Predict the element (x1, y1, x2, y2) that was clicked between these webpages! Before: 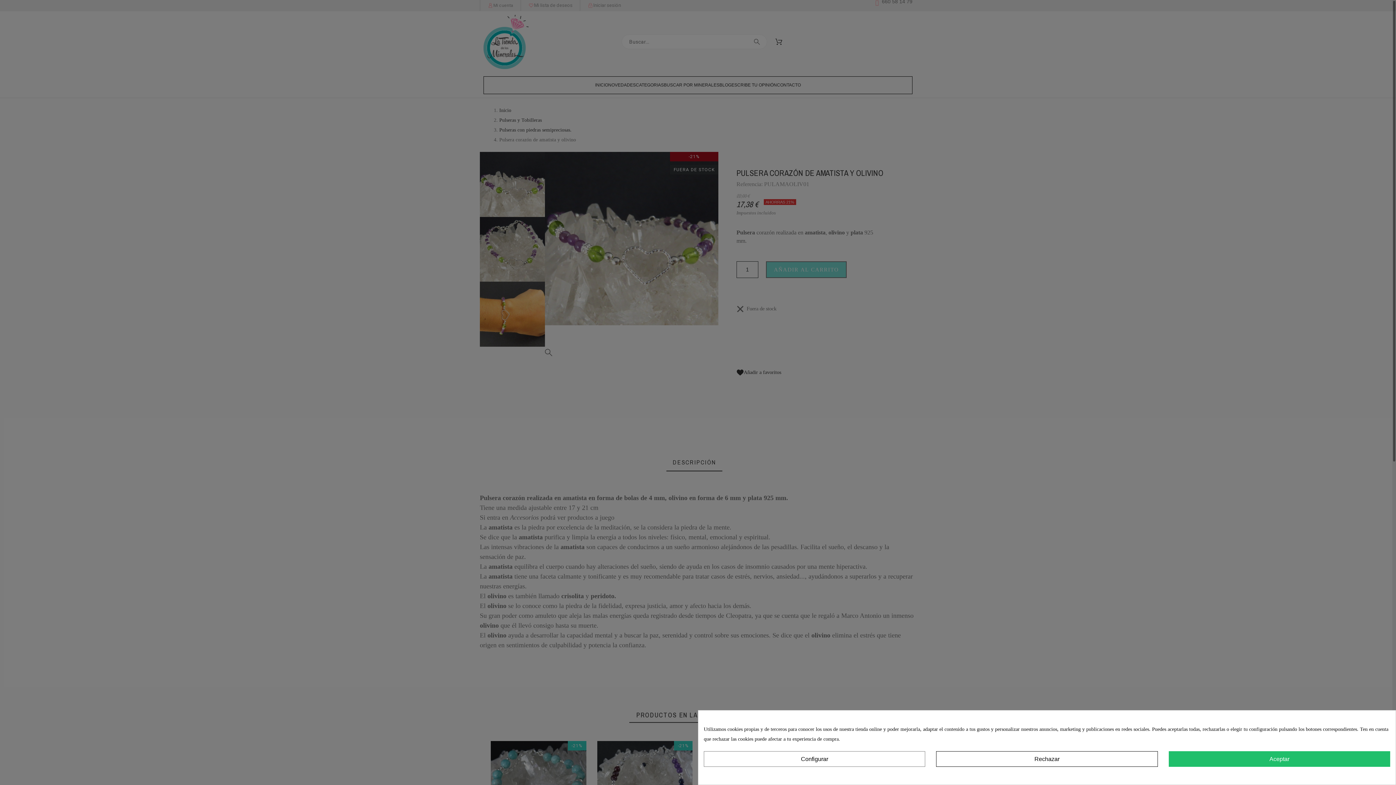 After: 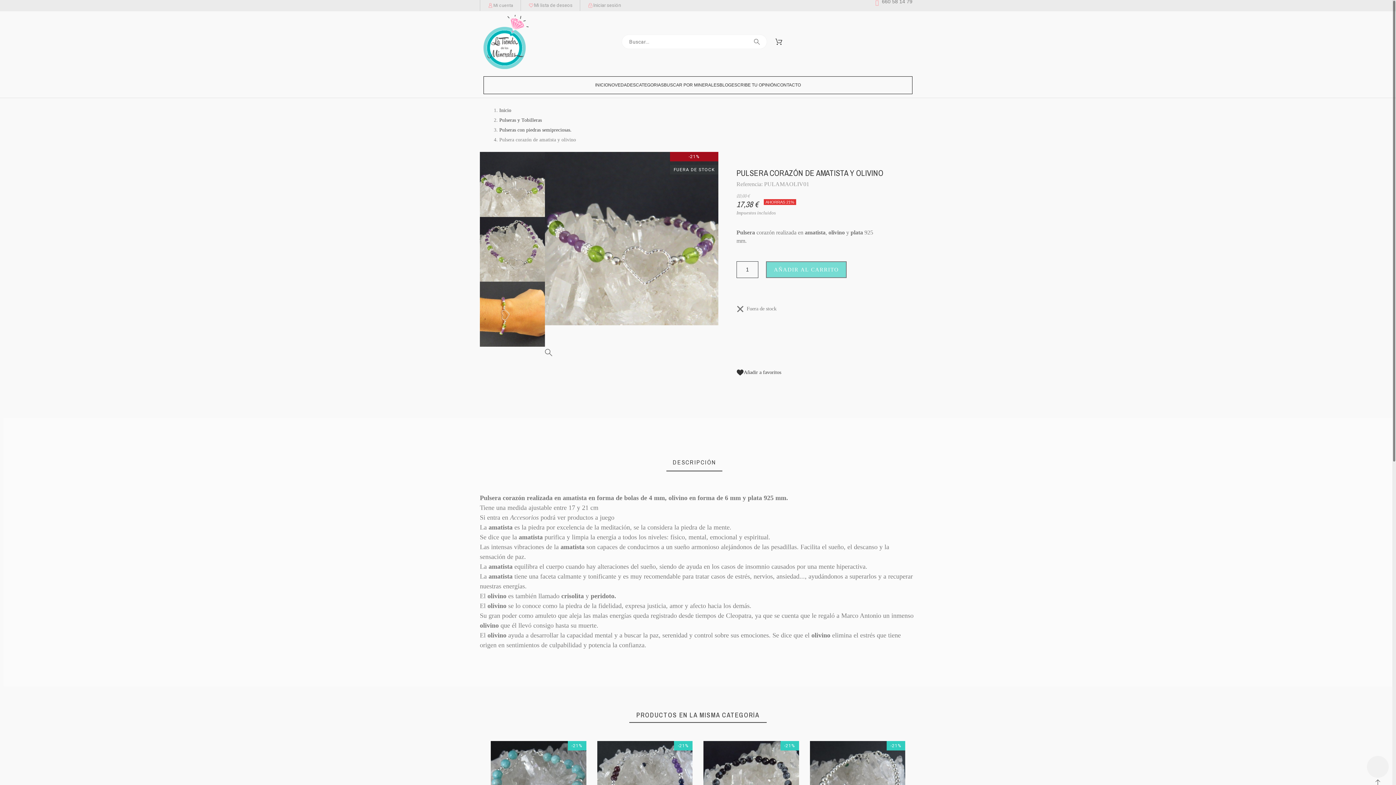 Action: label: Aceptar bbox: (1168, 751, 1390, 767)